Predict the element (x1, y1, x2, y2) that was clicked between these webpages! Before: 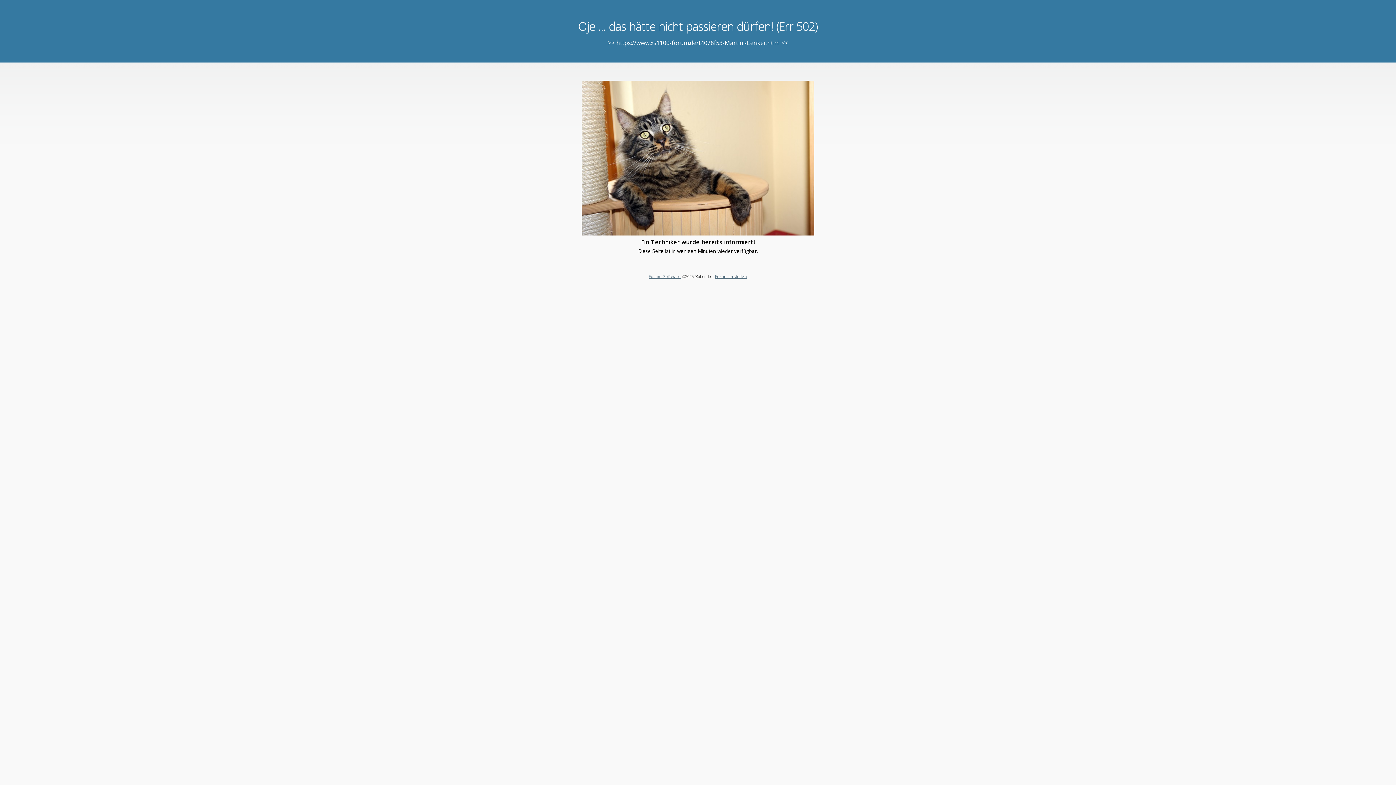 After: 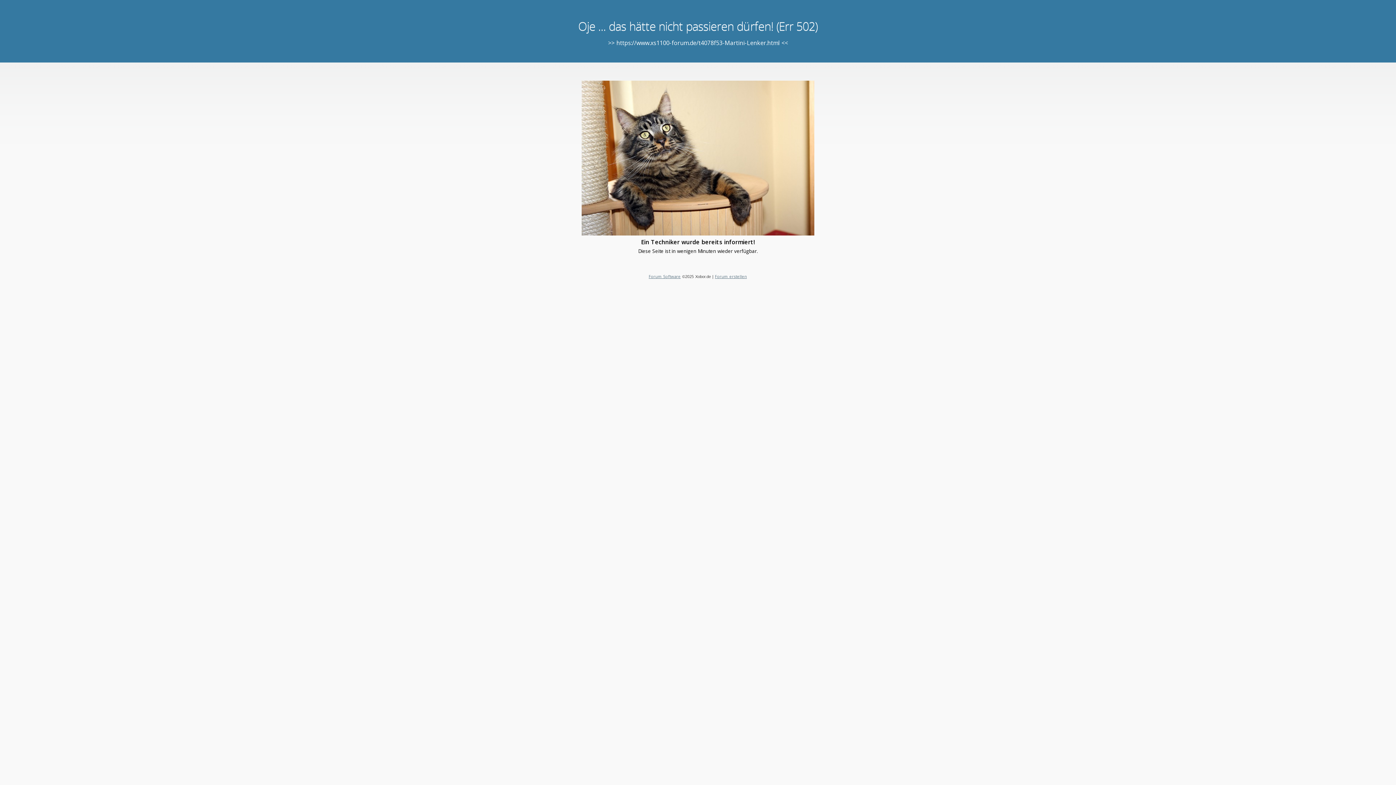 Action: bbox: (648, 273, 680, 279) label: Forum Software